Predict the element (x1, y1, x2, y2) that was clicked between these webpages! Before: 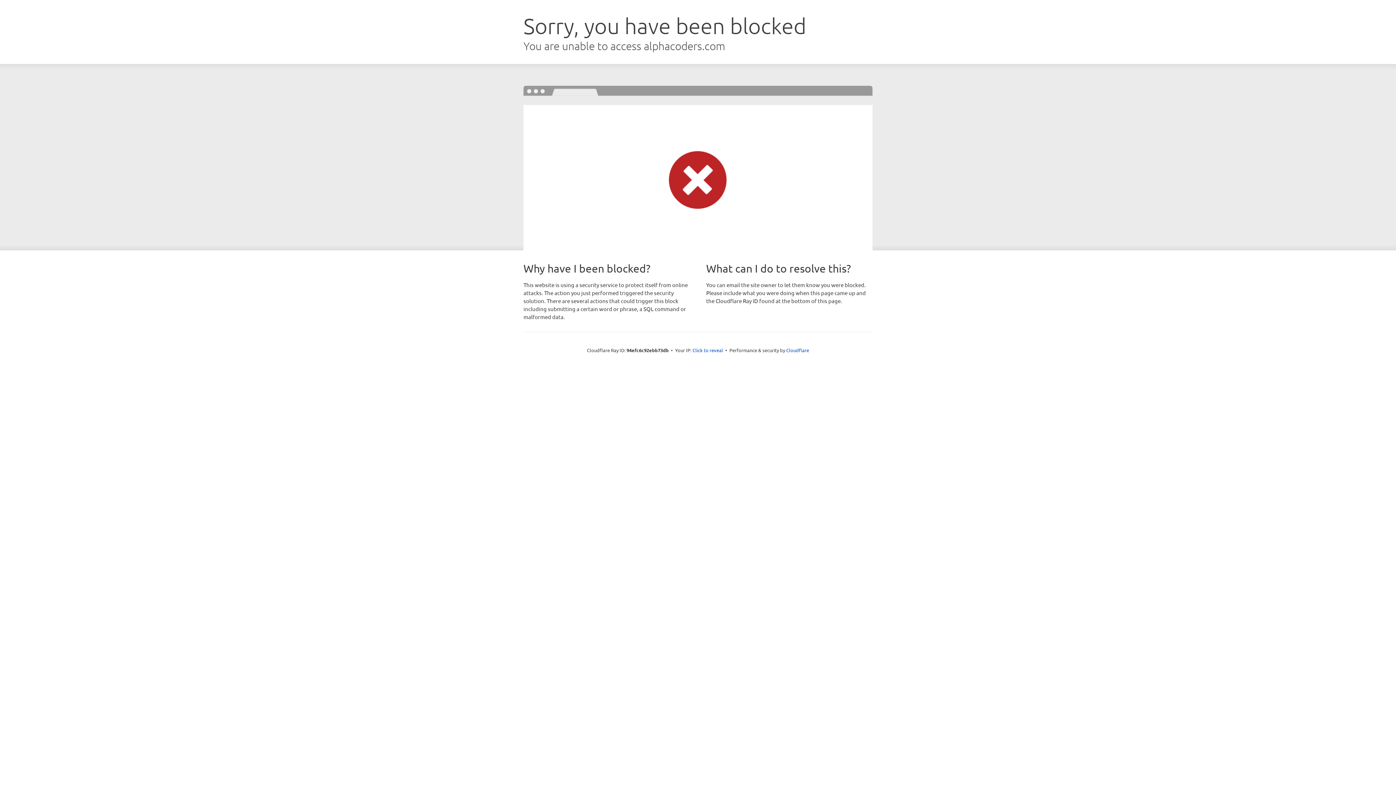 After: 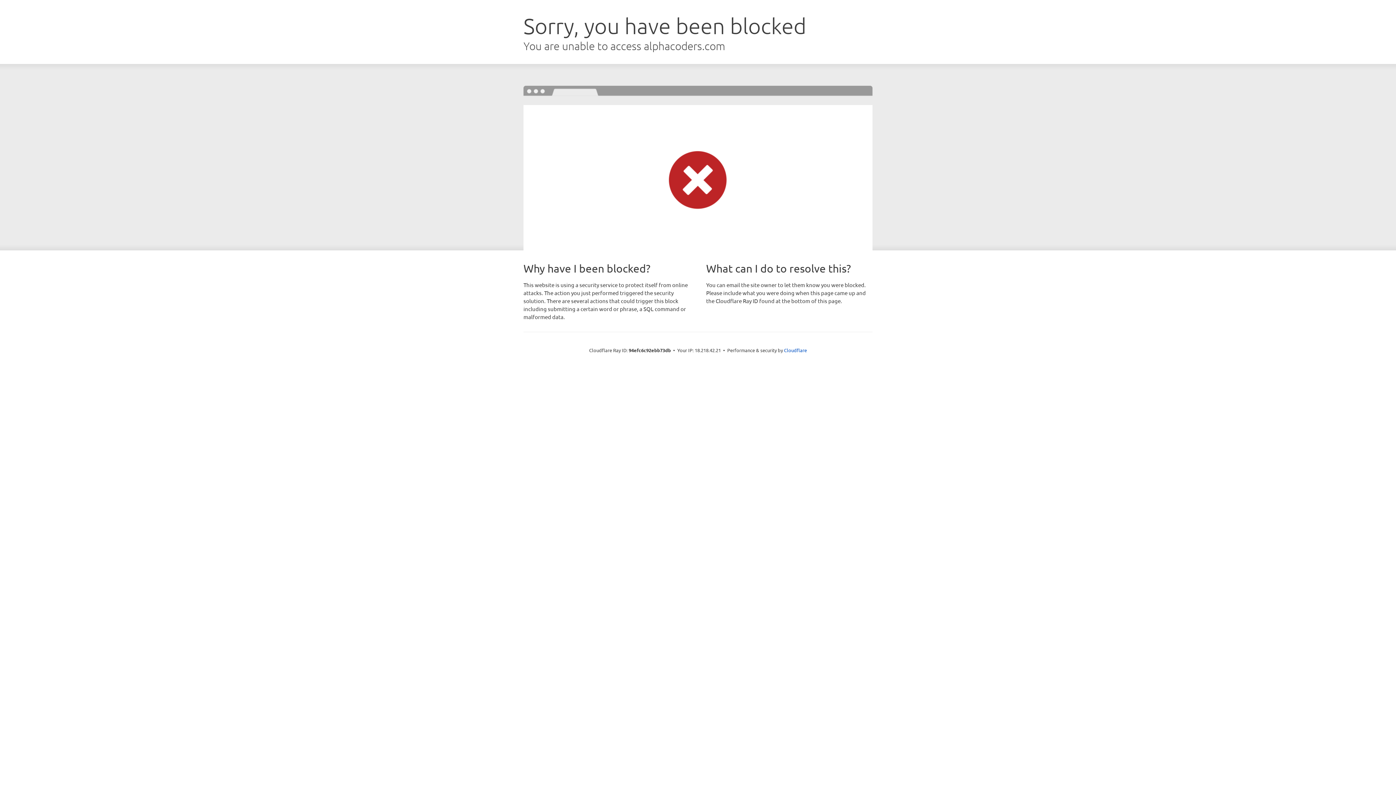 Action: label: Click to reveal bbox: (692, 346, 723, 353)